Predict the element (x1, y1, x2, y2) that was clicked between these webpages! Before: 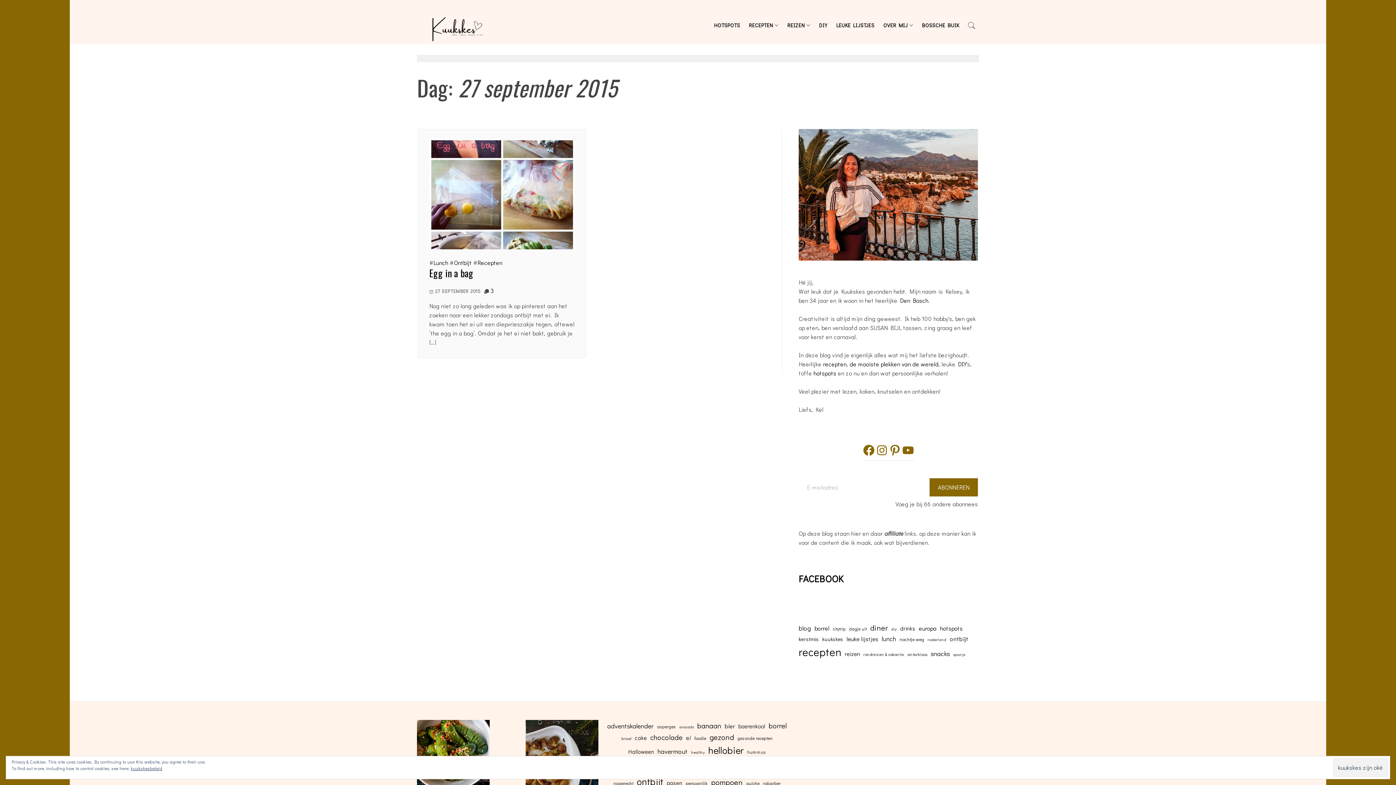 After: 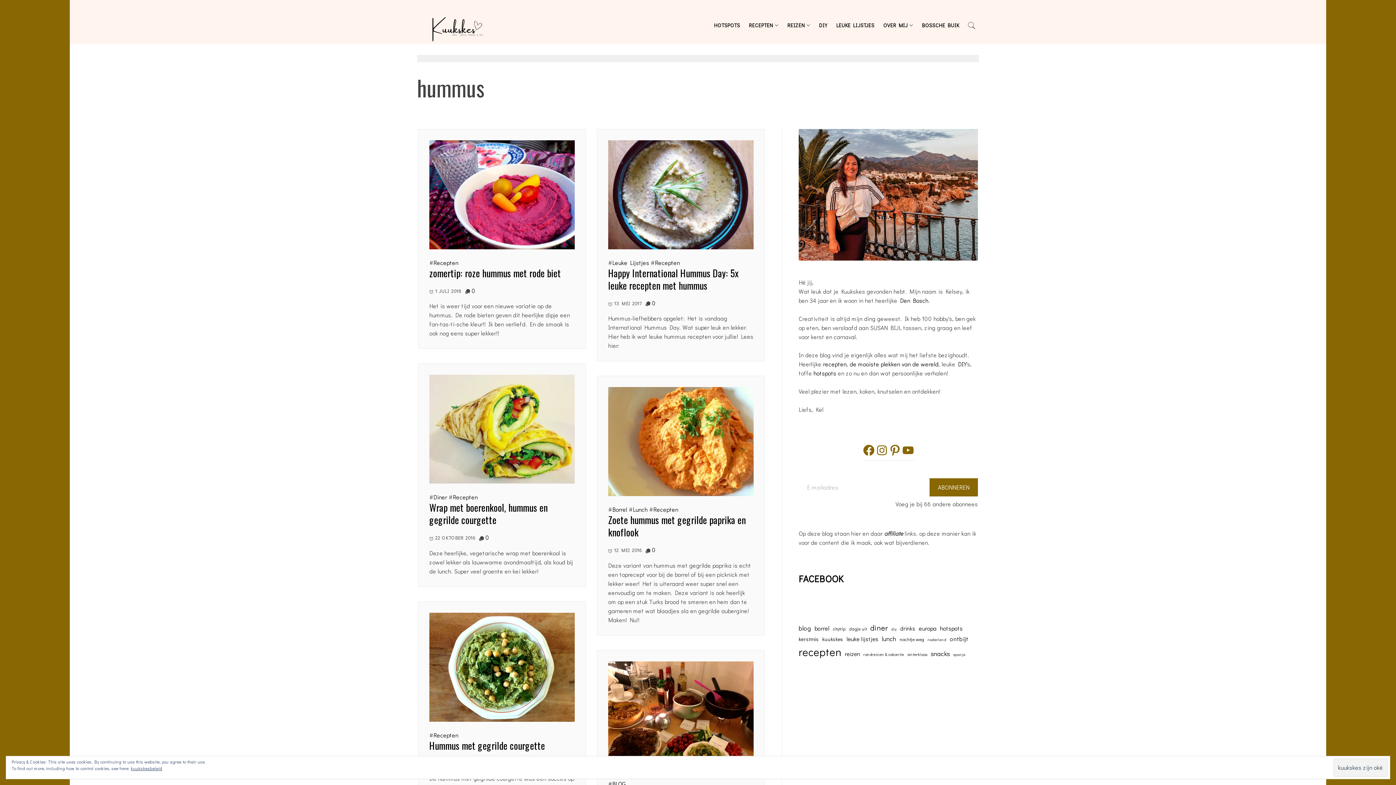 Action: label: hummus (7 items) bbox: (747, 749, 766, 756)